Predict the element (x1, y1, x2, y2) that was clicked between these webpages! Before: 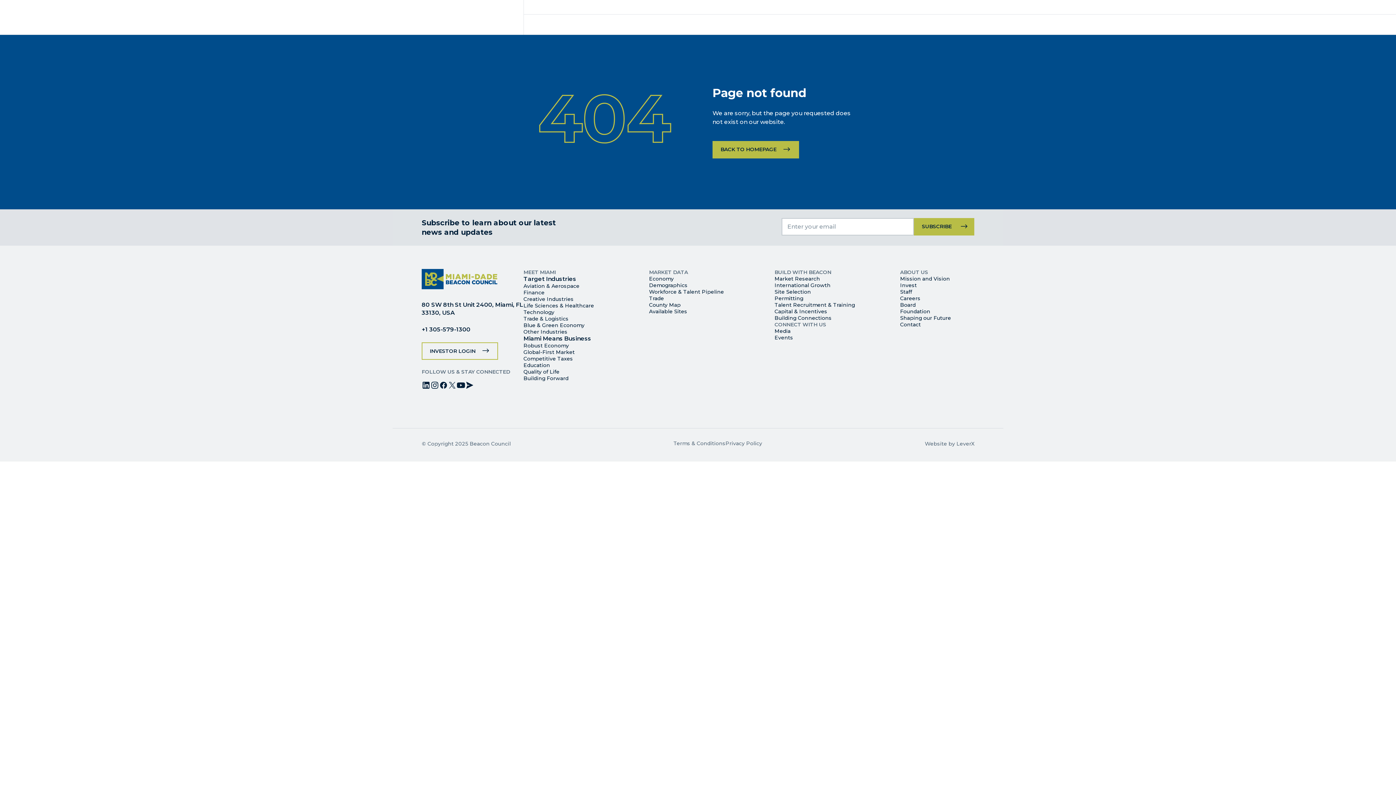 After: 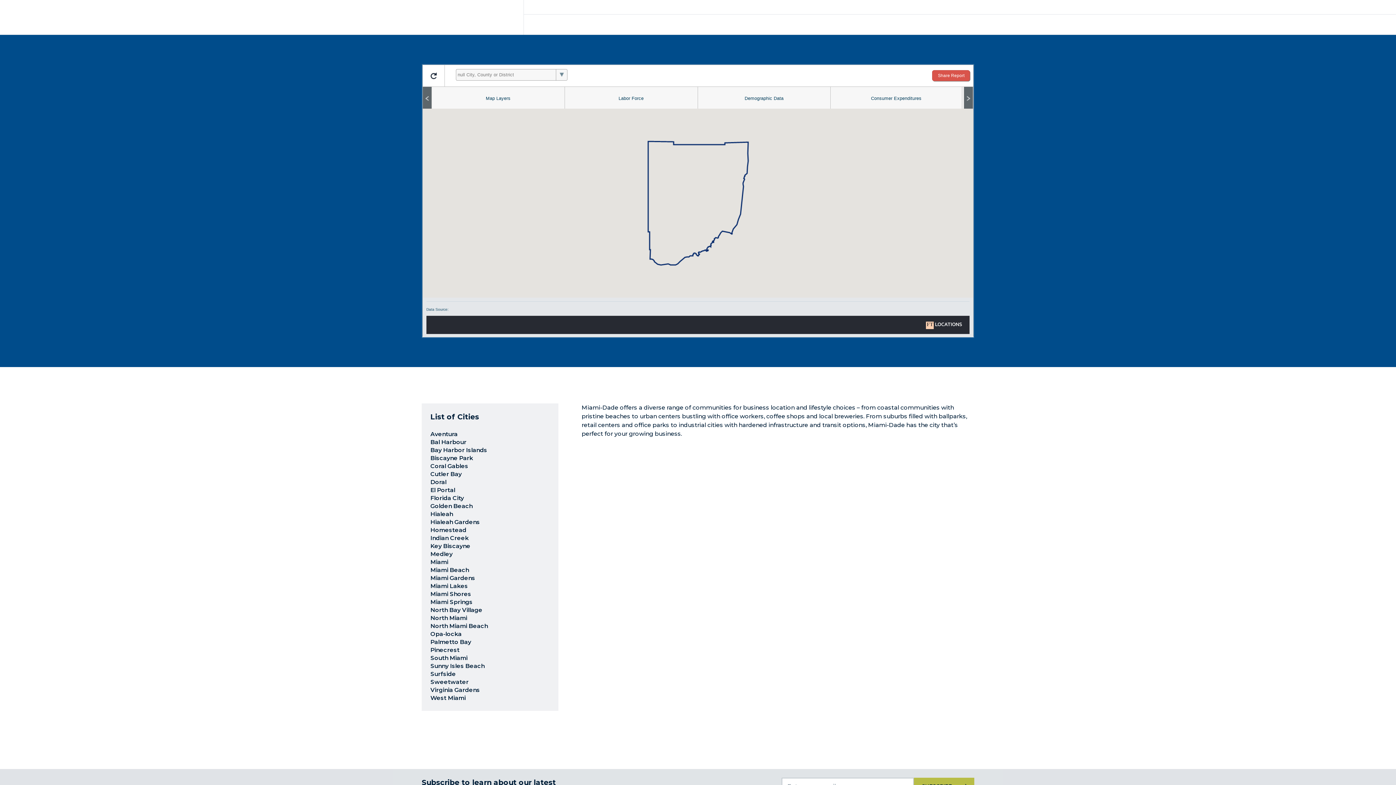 Action: label: County Map bbox: (649, 301, 680, 308)